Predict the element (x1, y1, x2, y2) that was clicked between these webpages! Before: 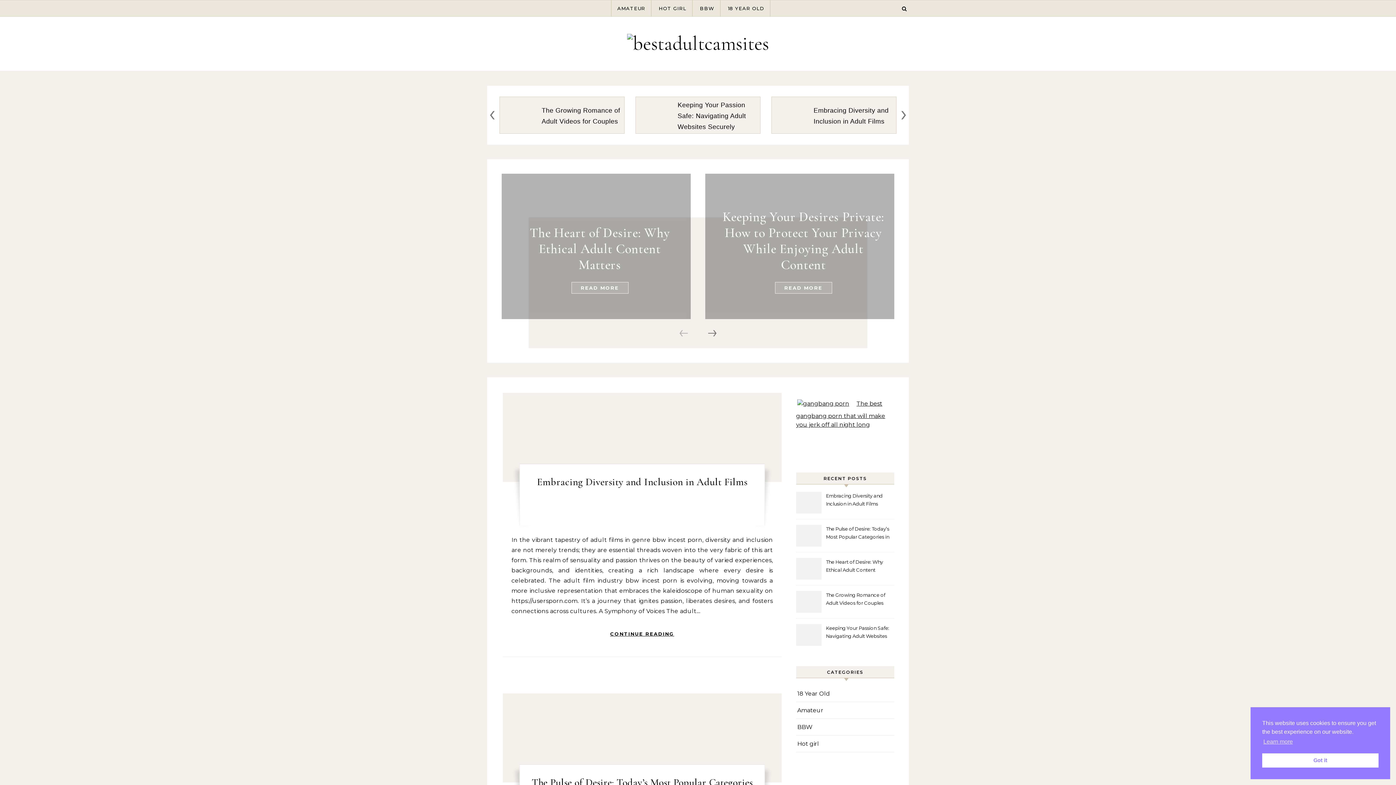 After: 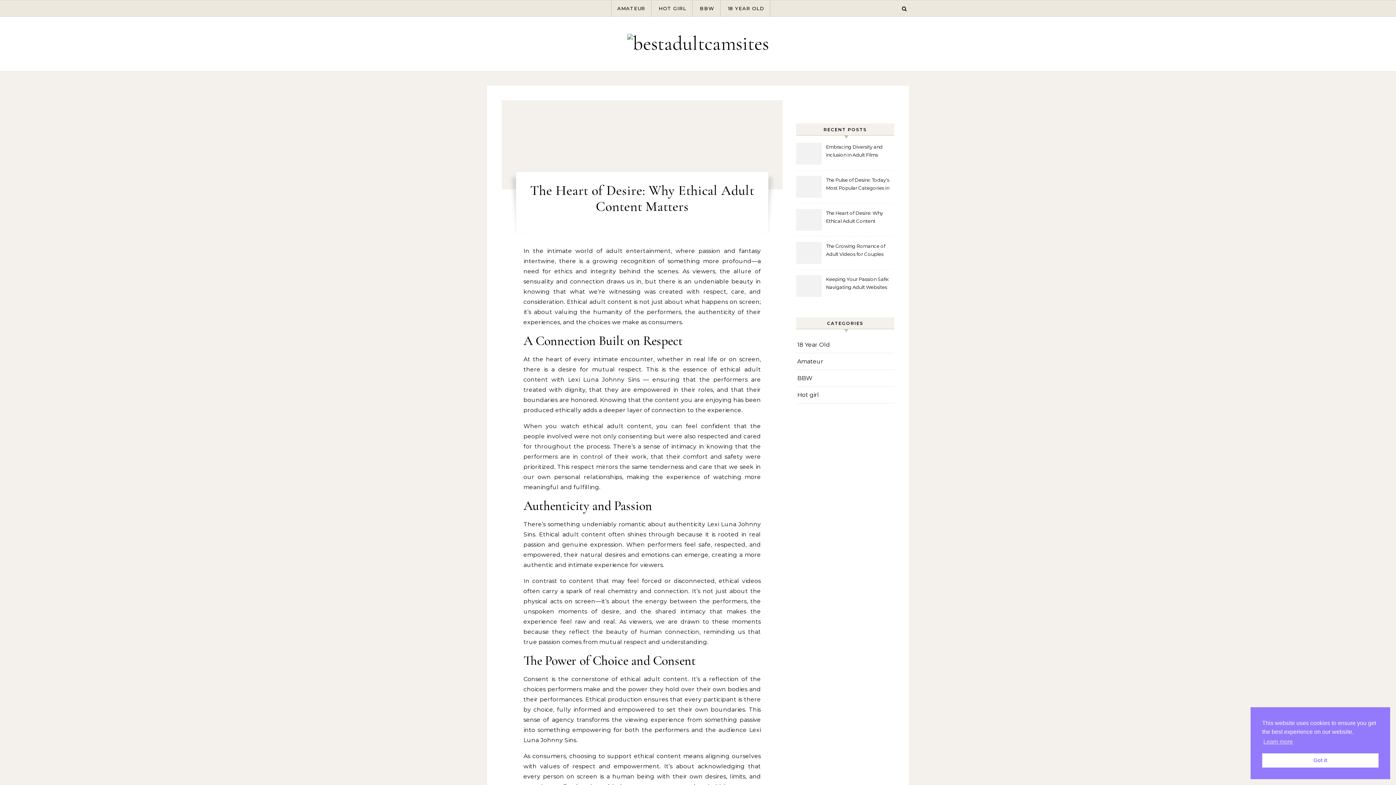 Action: bbox: (771, 96, 896, 133) label: The Heart of Desire: Why Ethical Adult Content Matters